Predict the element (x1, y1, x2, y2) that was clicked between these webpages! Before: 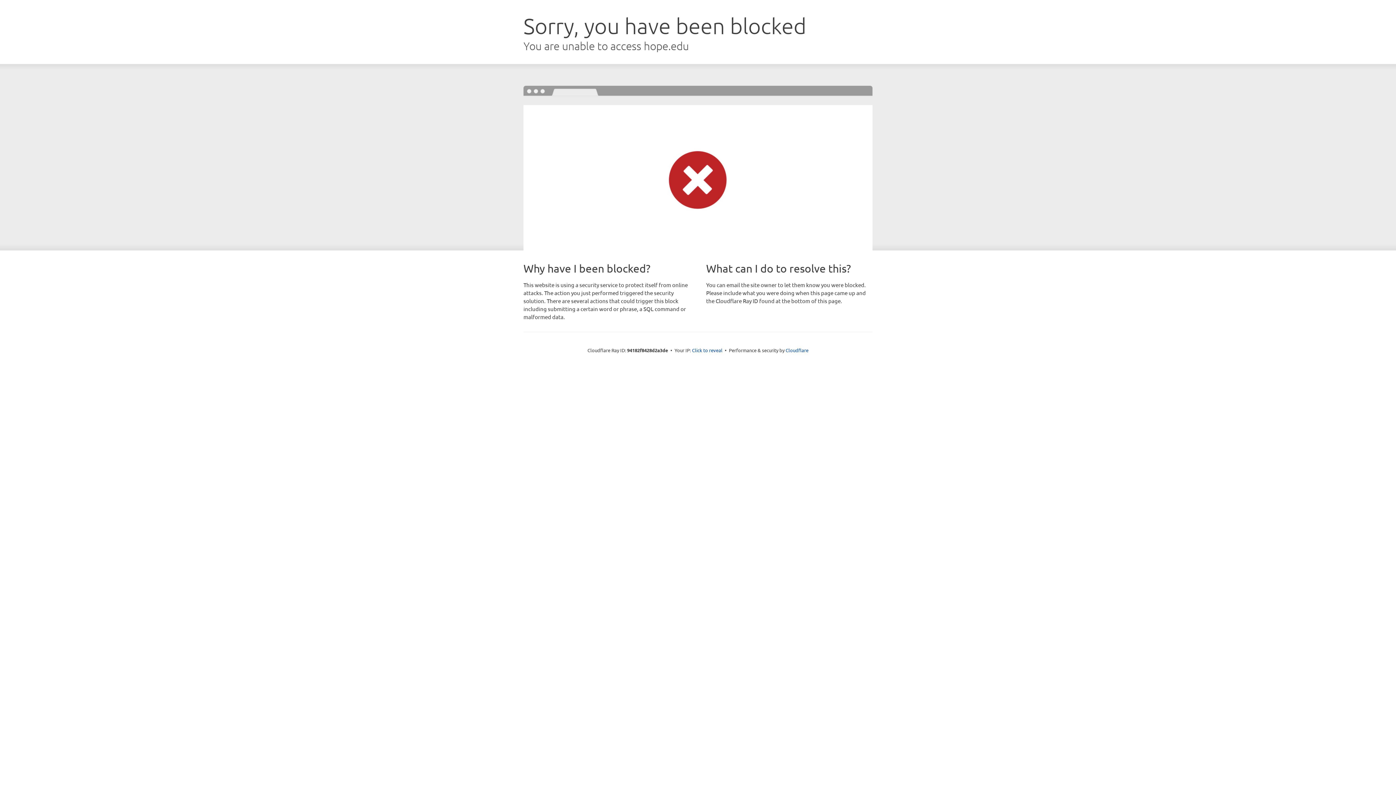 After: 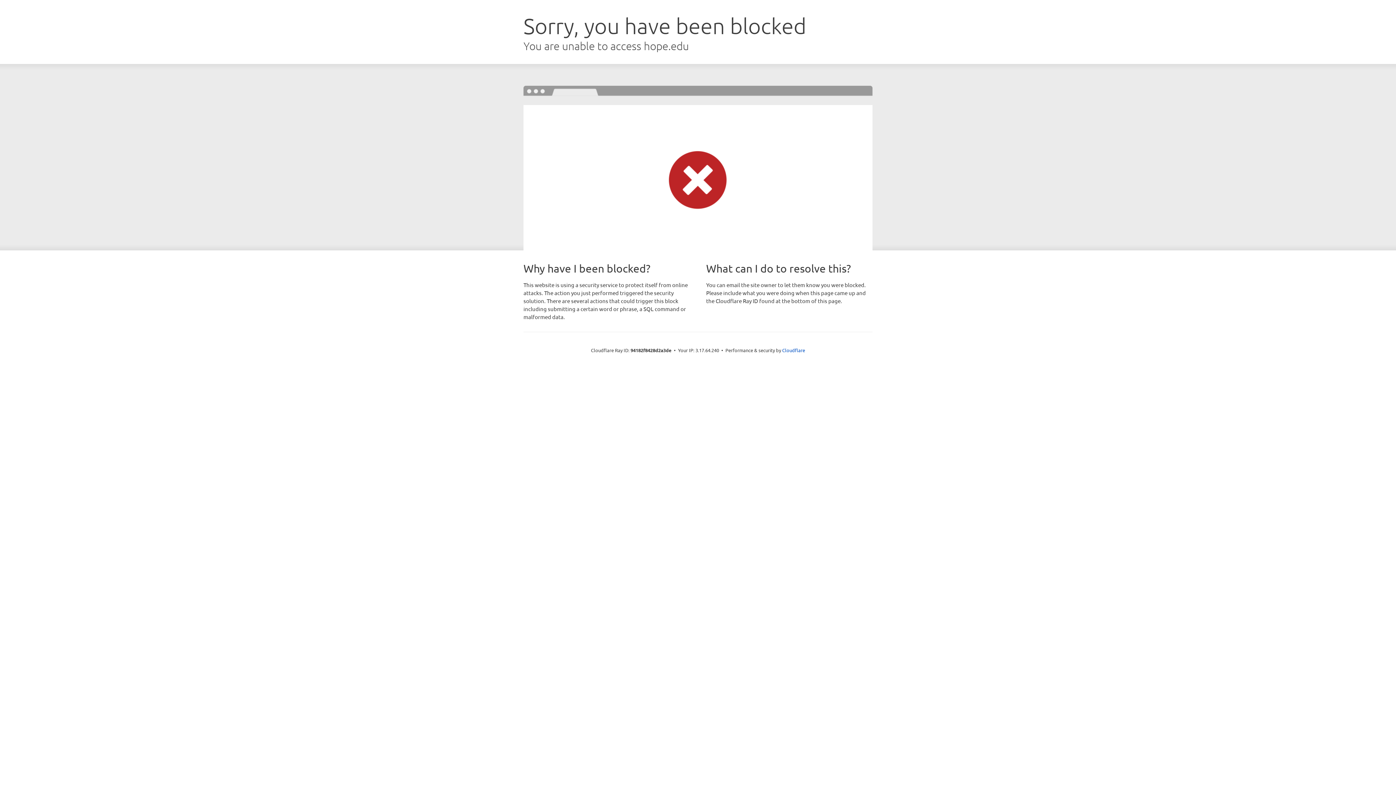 Action: bbox: (692, 346, 722, 353) label: Click to reveal